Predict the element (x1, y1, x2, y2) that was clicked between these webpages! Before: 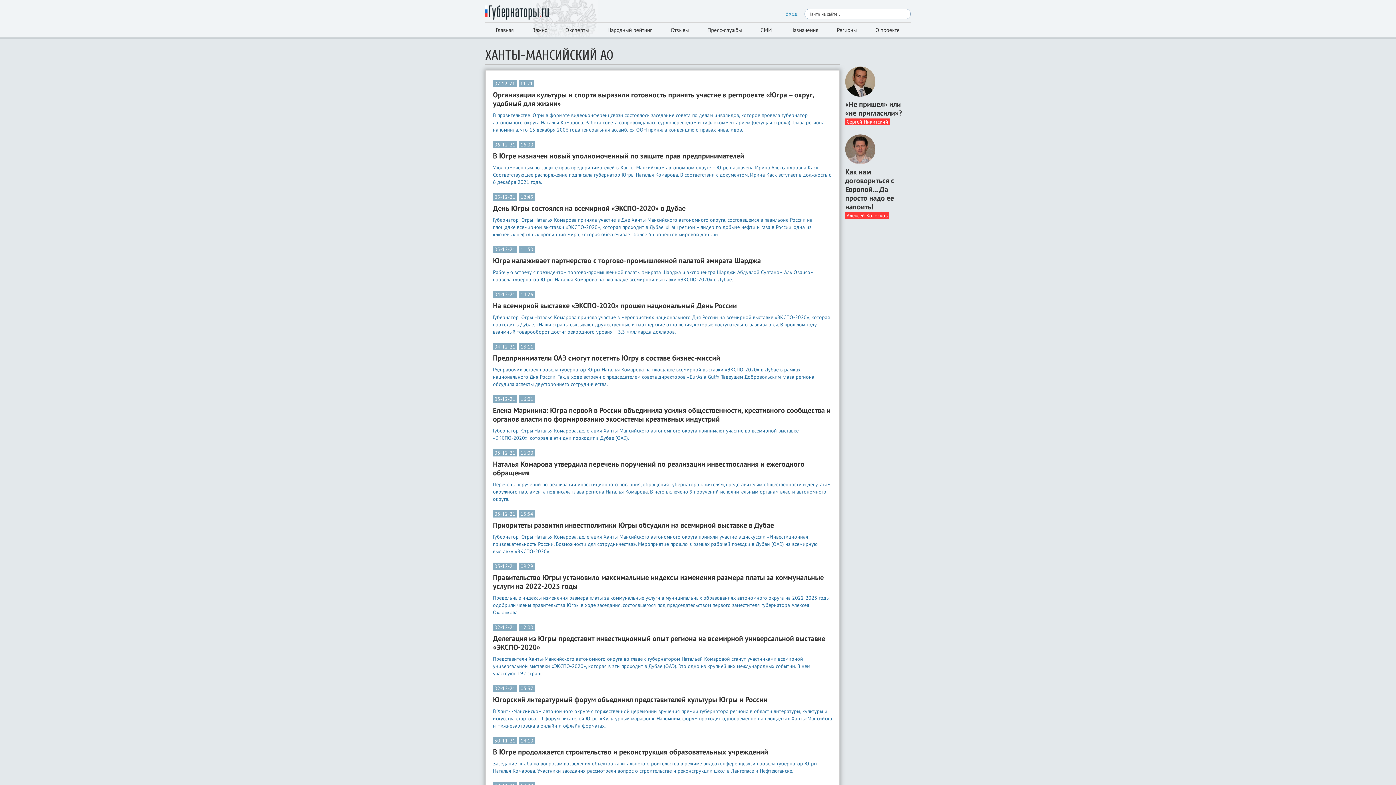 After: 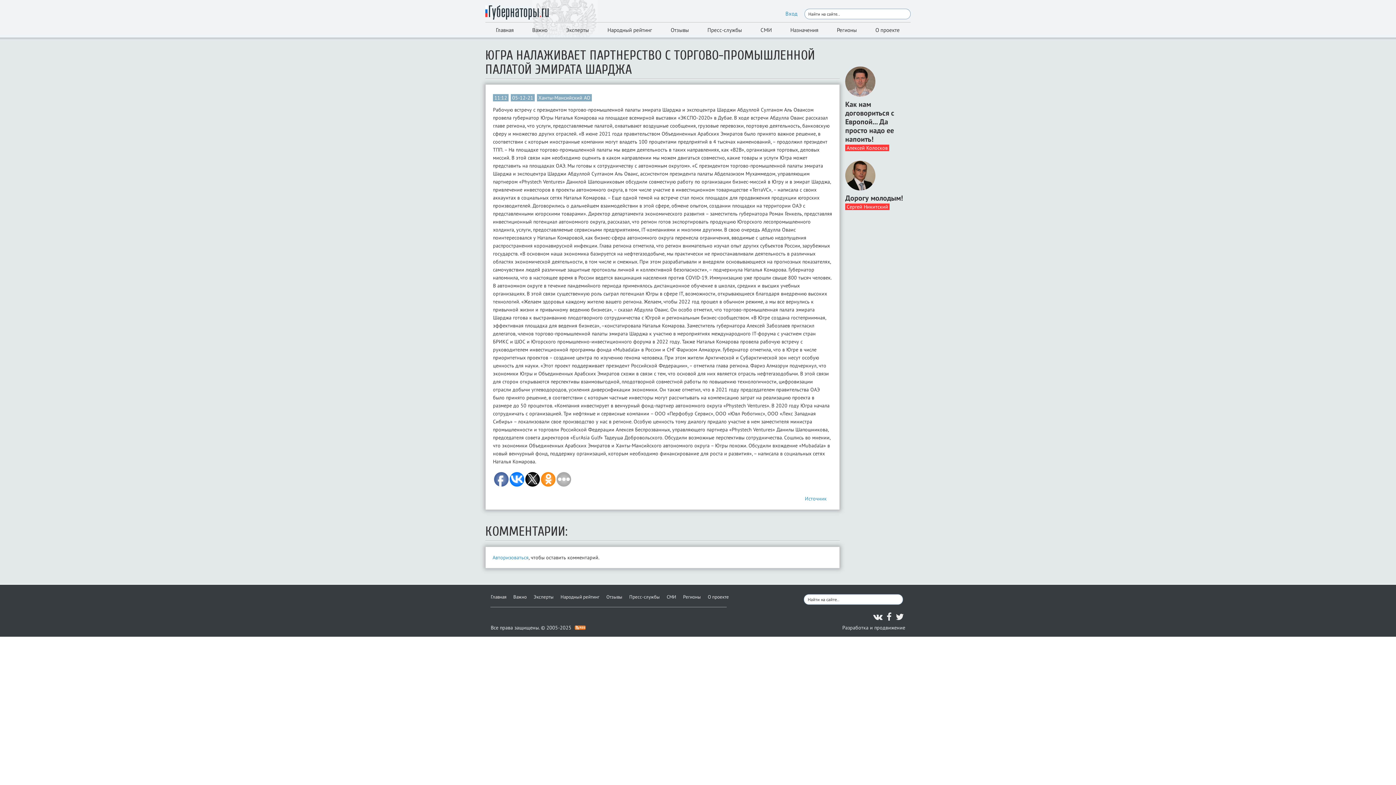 Action: bbox: (493, 256, 832, 265) label: Югра налаживает партнерство с торгово-промышленной палатой эмирата Шарджа